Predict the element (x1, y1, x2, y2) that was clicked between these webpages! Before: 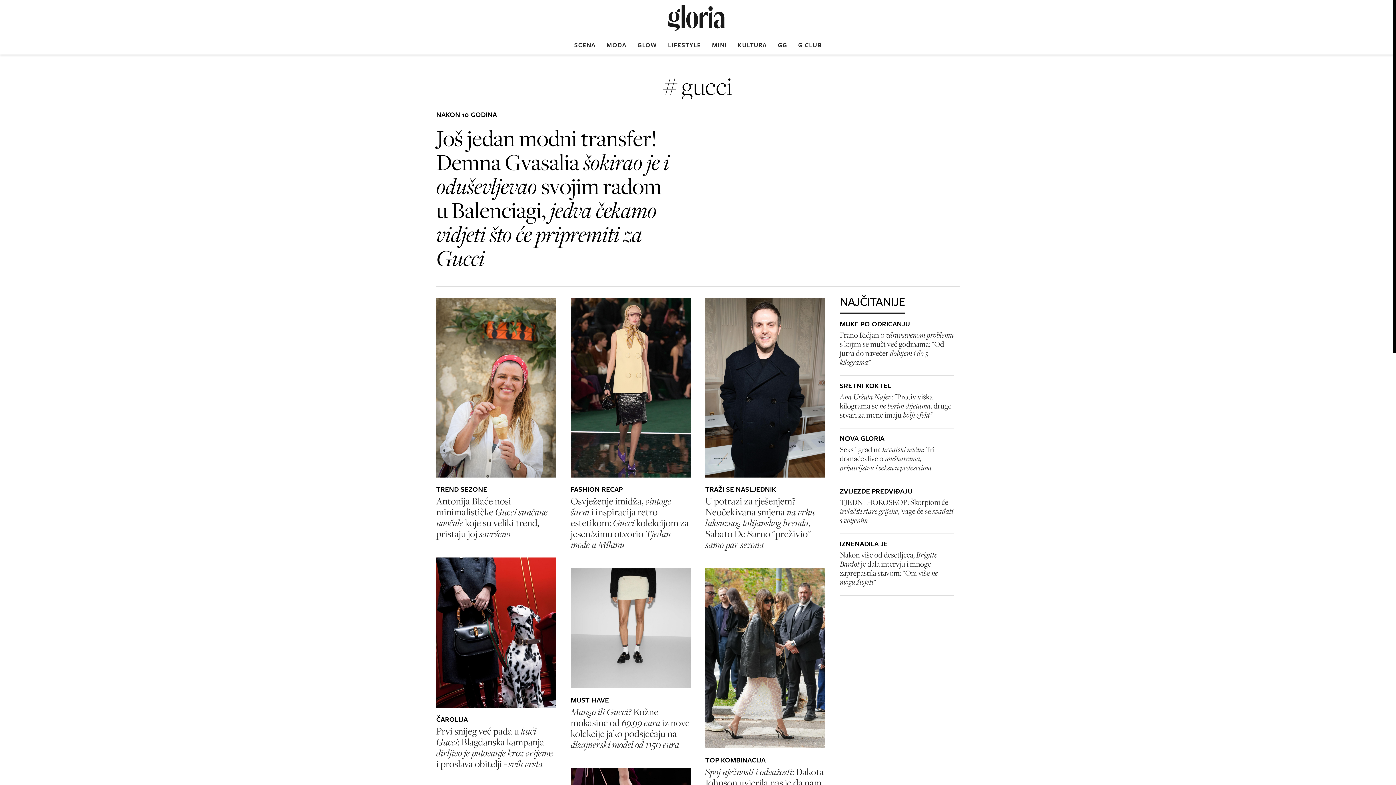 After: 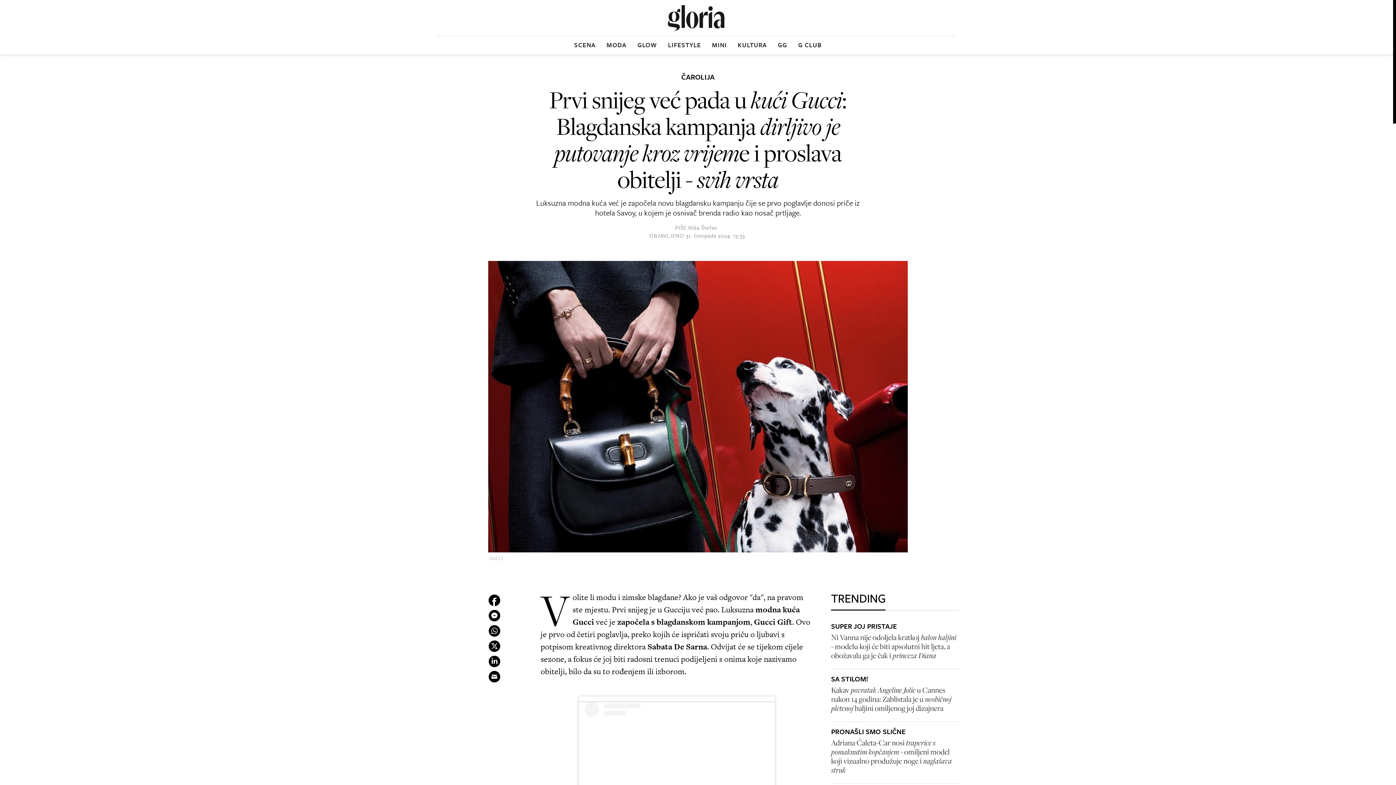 Action: bbox: (436, 557, 556, 769) label: ČAROLIJA
Prvi snijeg već pada u kući Gucci: Blagdanska kampanja dirljivo je putovanje kroz vrijeme i proslava obitelji - svih vrsta